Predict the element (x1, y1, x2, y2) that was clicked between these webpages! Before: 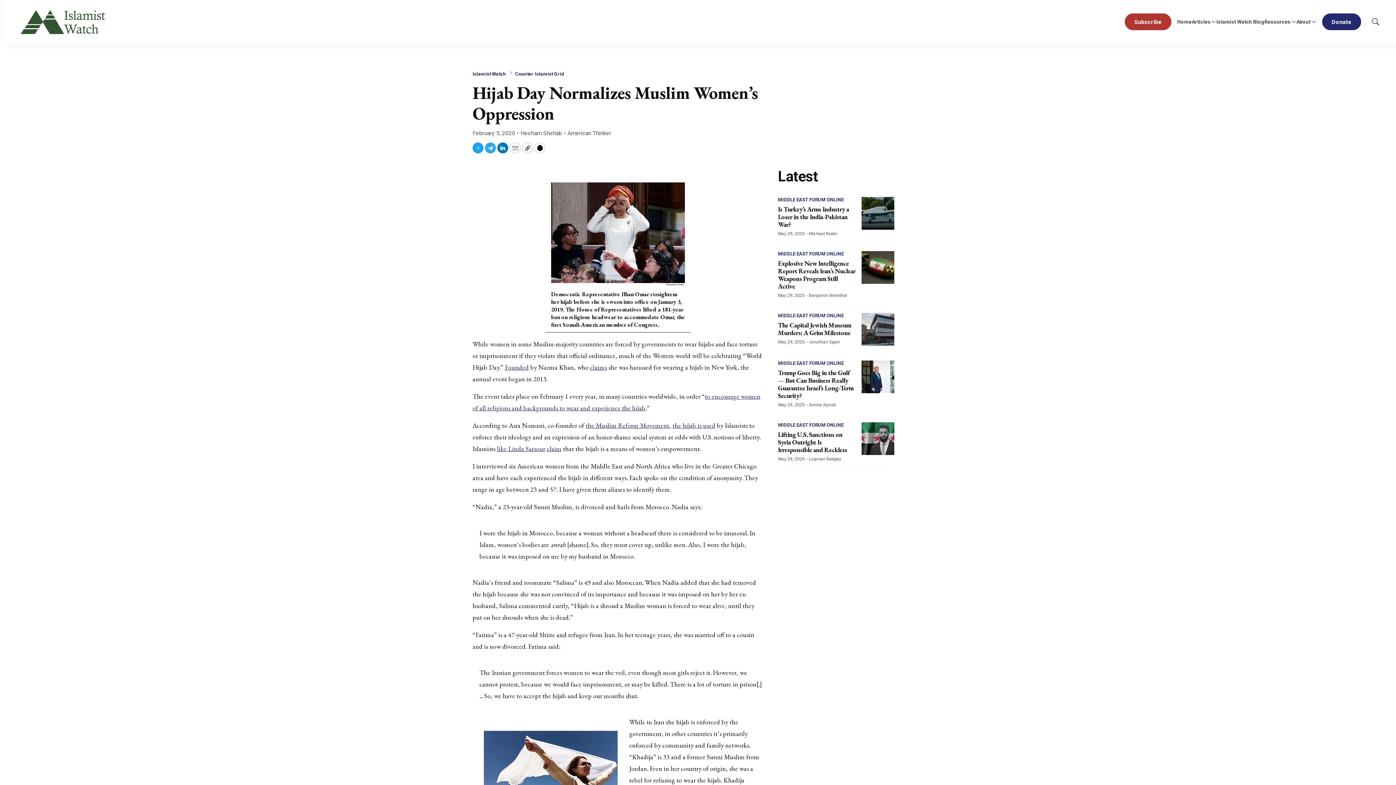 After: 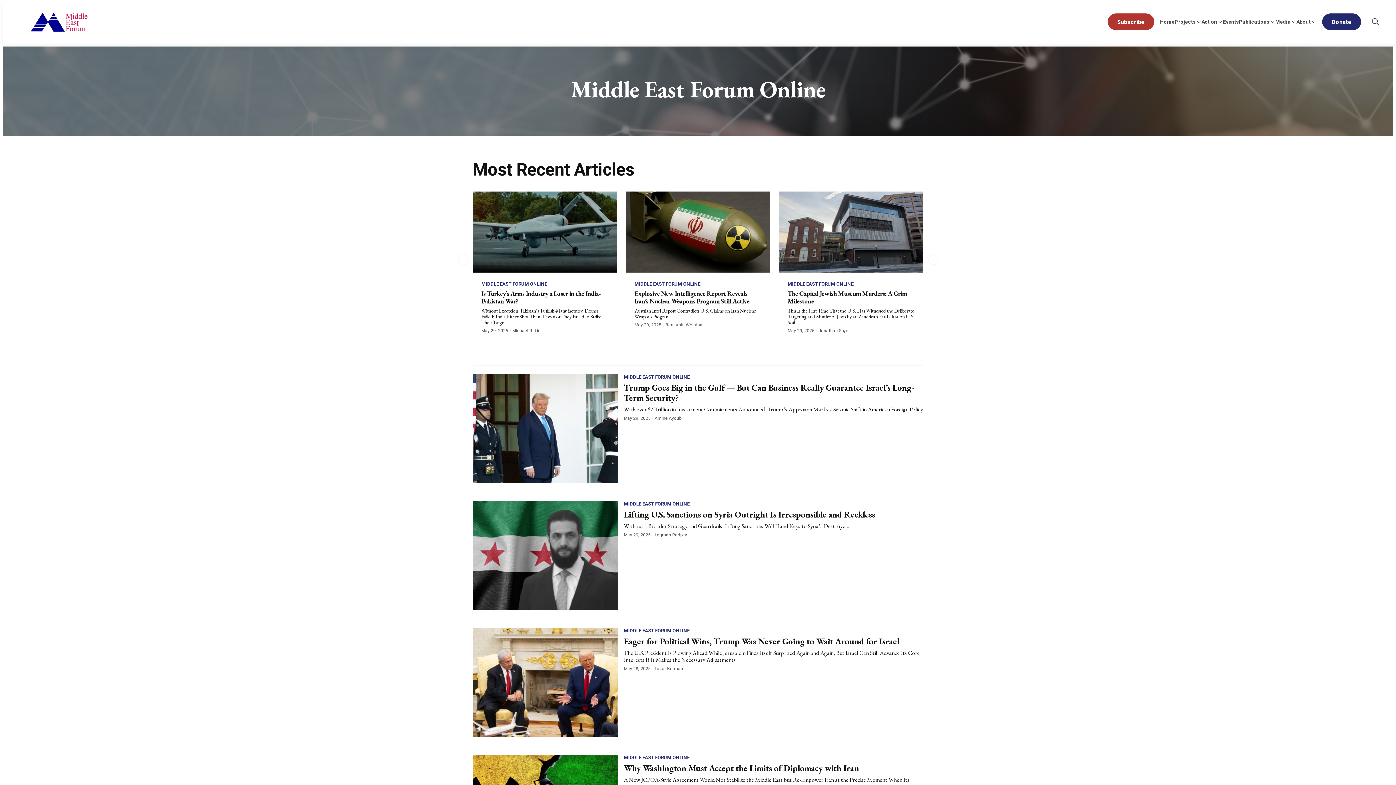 Action: label: MIDDLE EAST FORUM ONLINE bbox: (778, 313, 844, 318)